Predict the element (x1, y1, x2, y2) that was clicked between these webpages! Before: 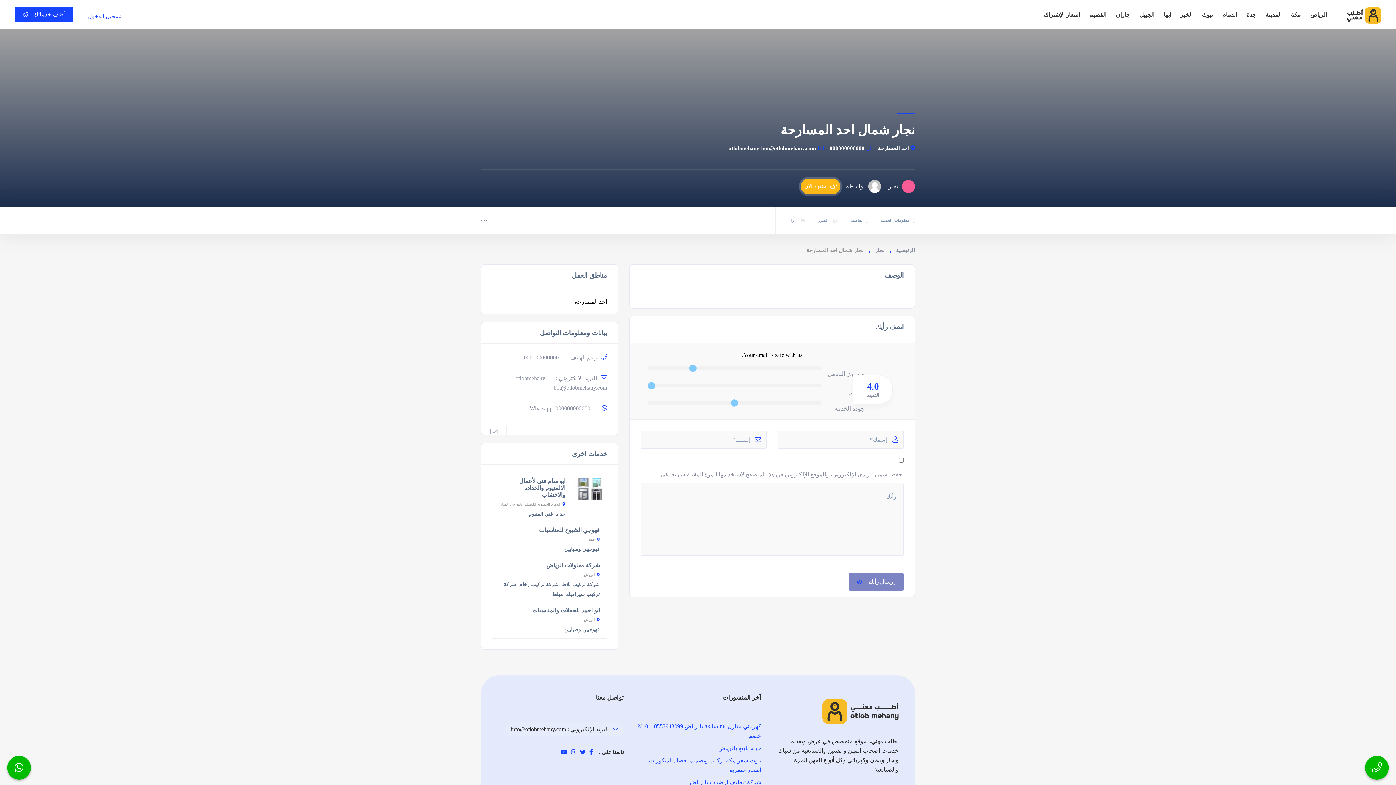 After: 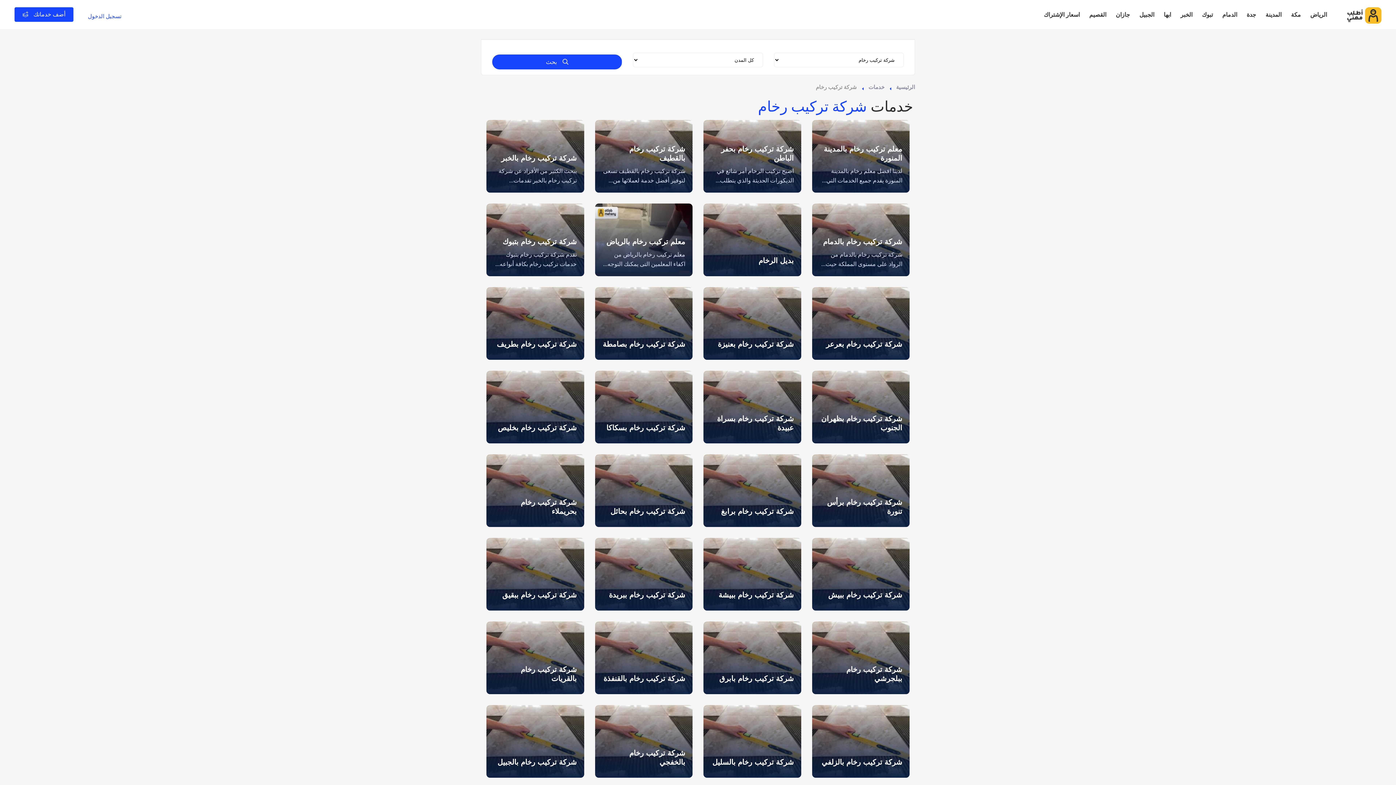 Action: label: شركة تركيب رخام bbox: (519, 582, 558, 587)